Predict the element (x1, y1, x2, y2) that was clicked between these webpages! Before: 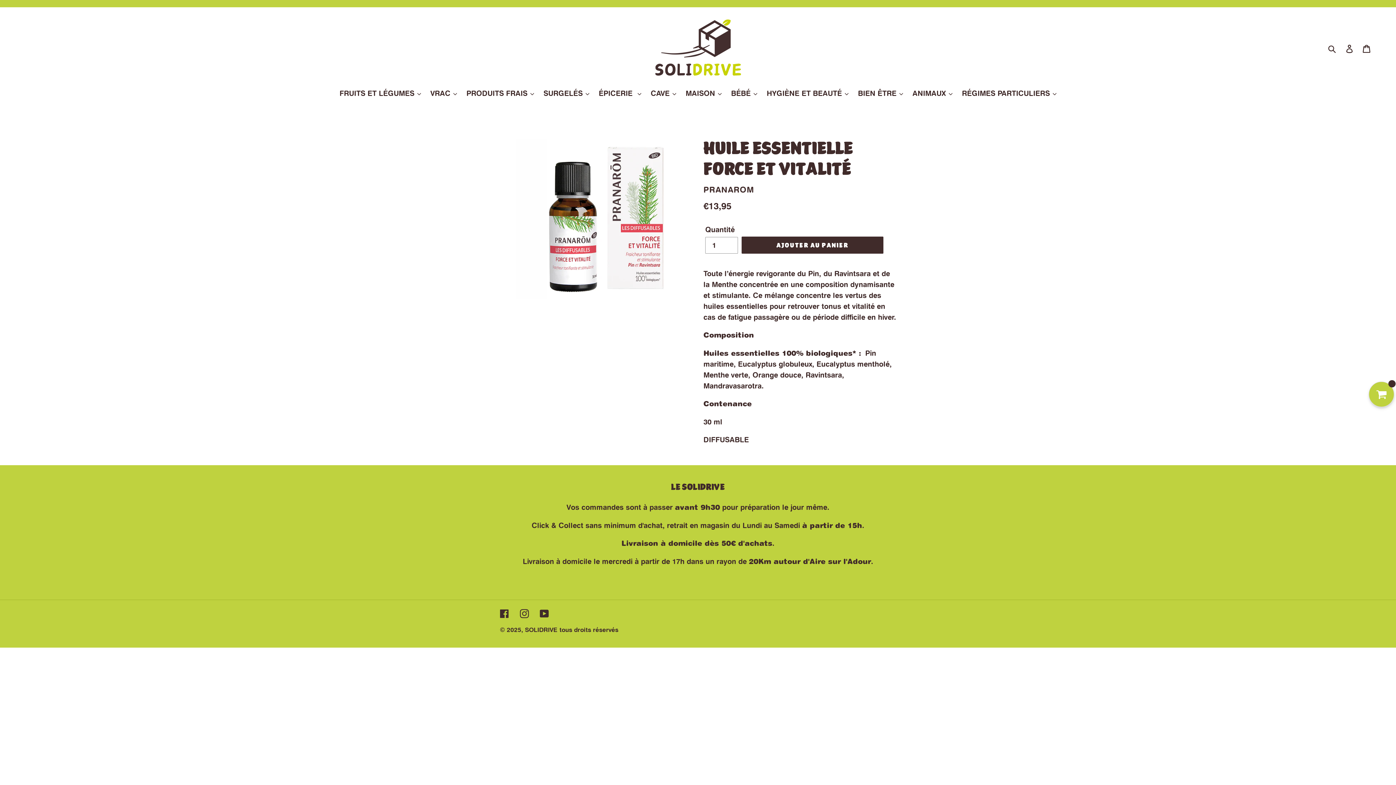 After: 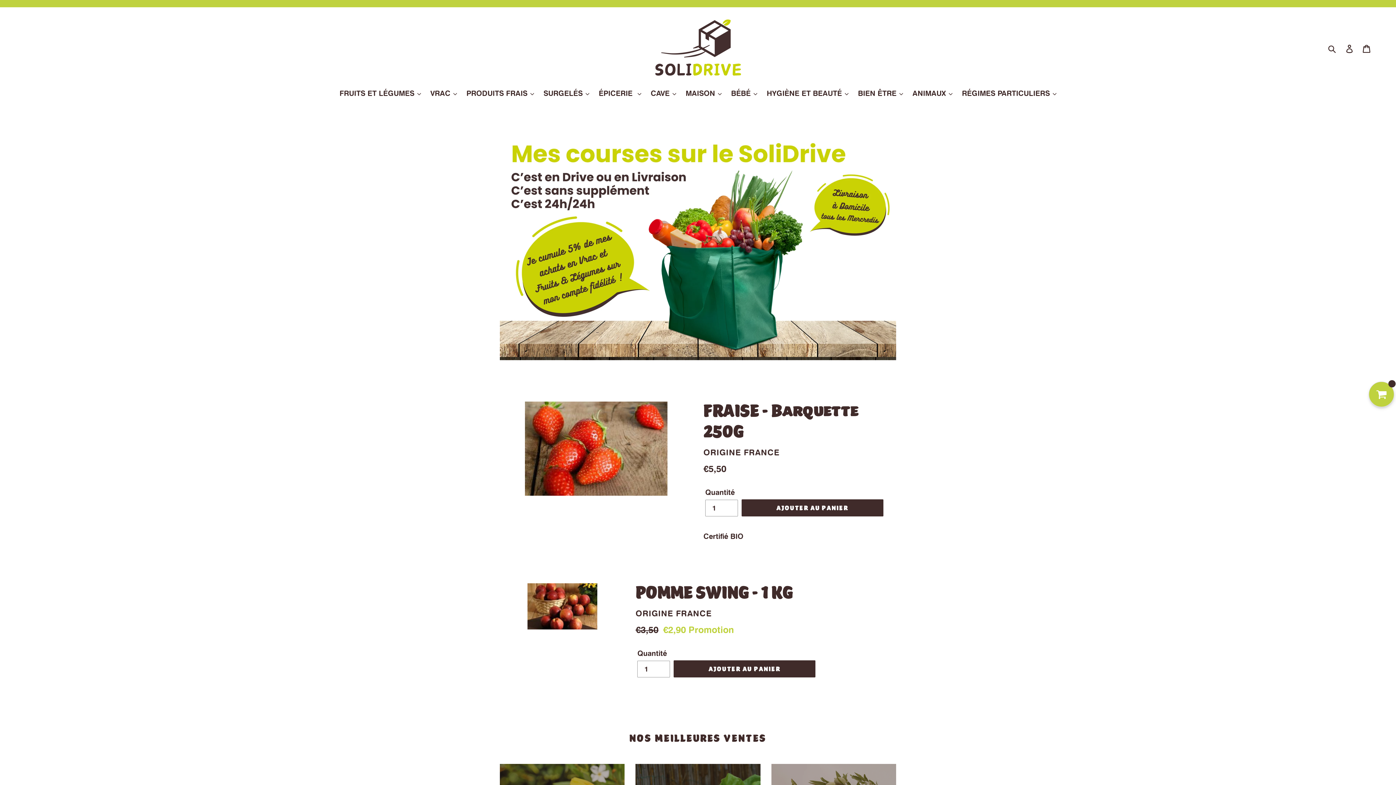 Action: bbox: (652, 18, 743, 78)